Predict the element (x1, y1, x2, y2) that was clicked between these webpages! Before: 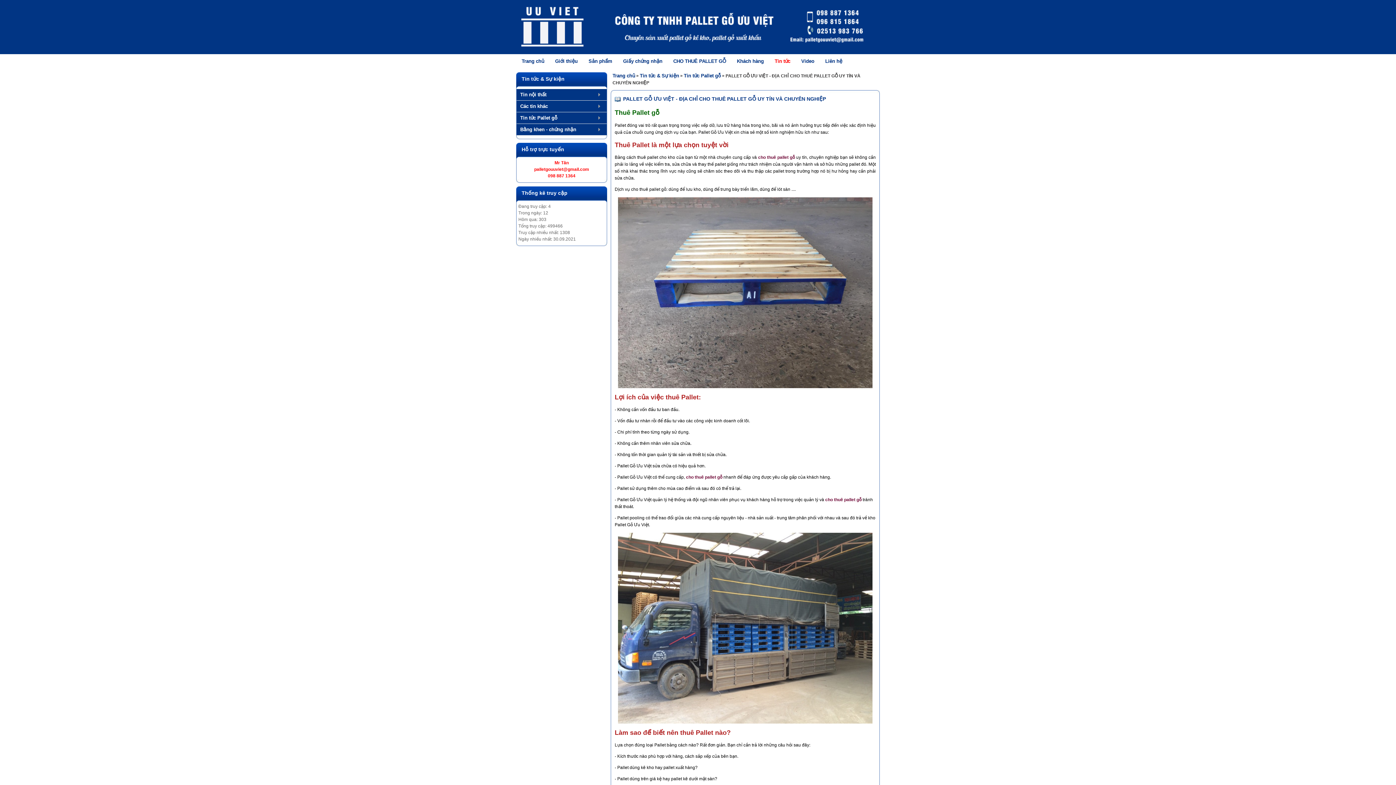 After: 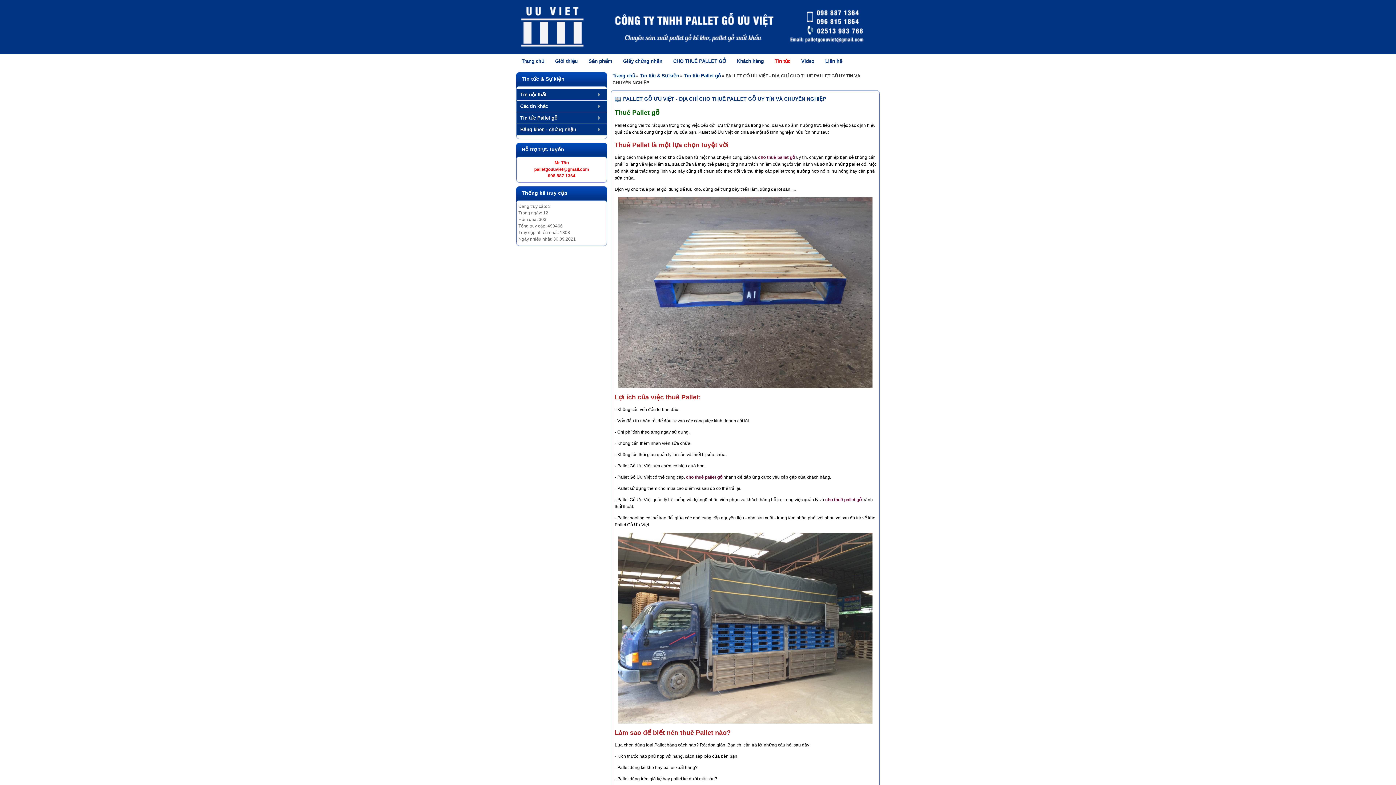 Action: label: cho thuê pallet gỗ bbox: (825, 497, 861, 502)